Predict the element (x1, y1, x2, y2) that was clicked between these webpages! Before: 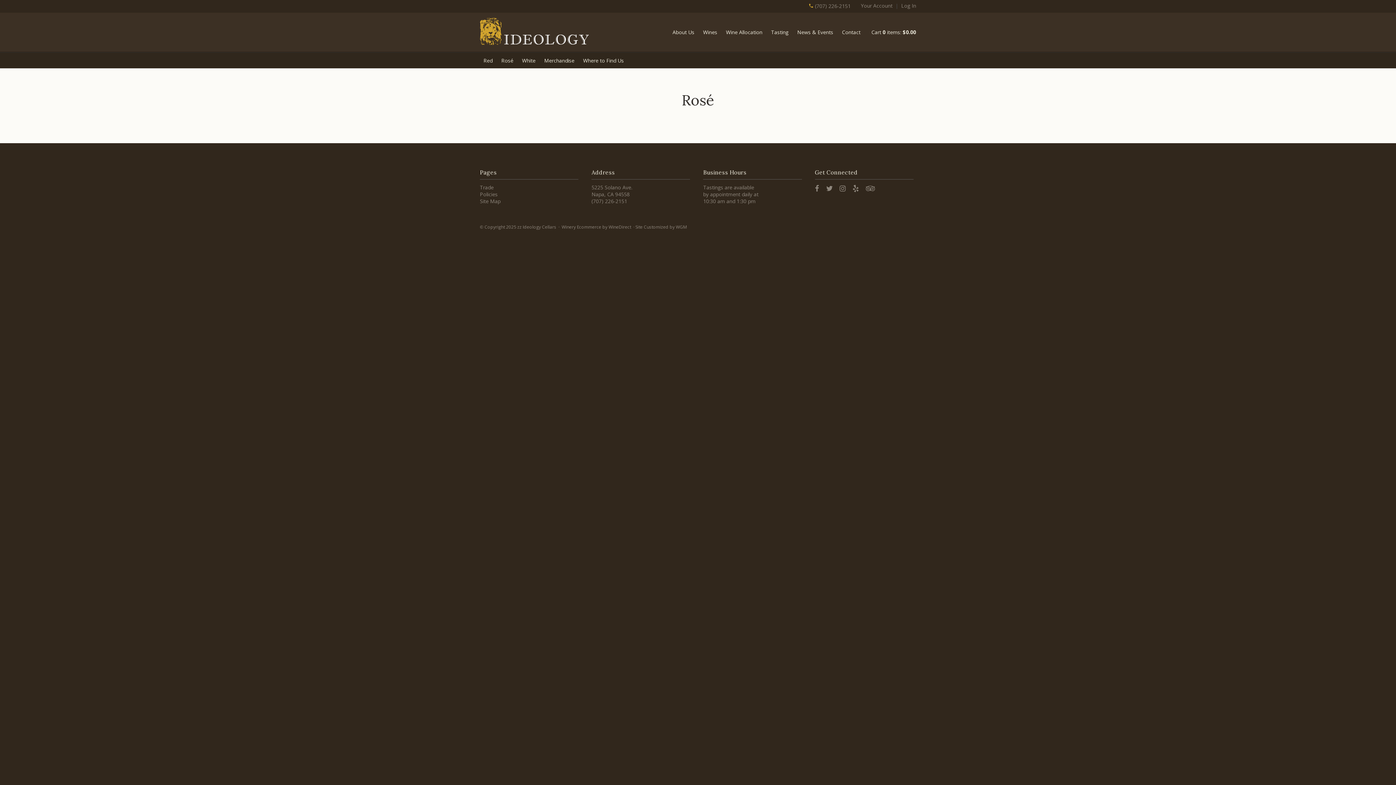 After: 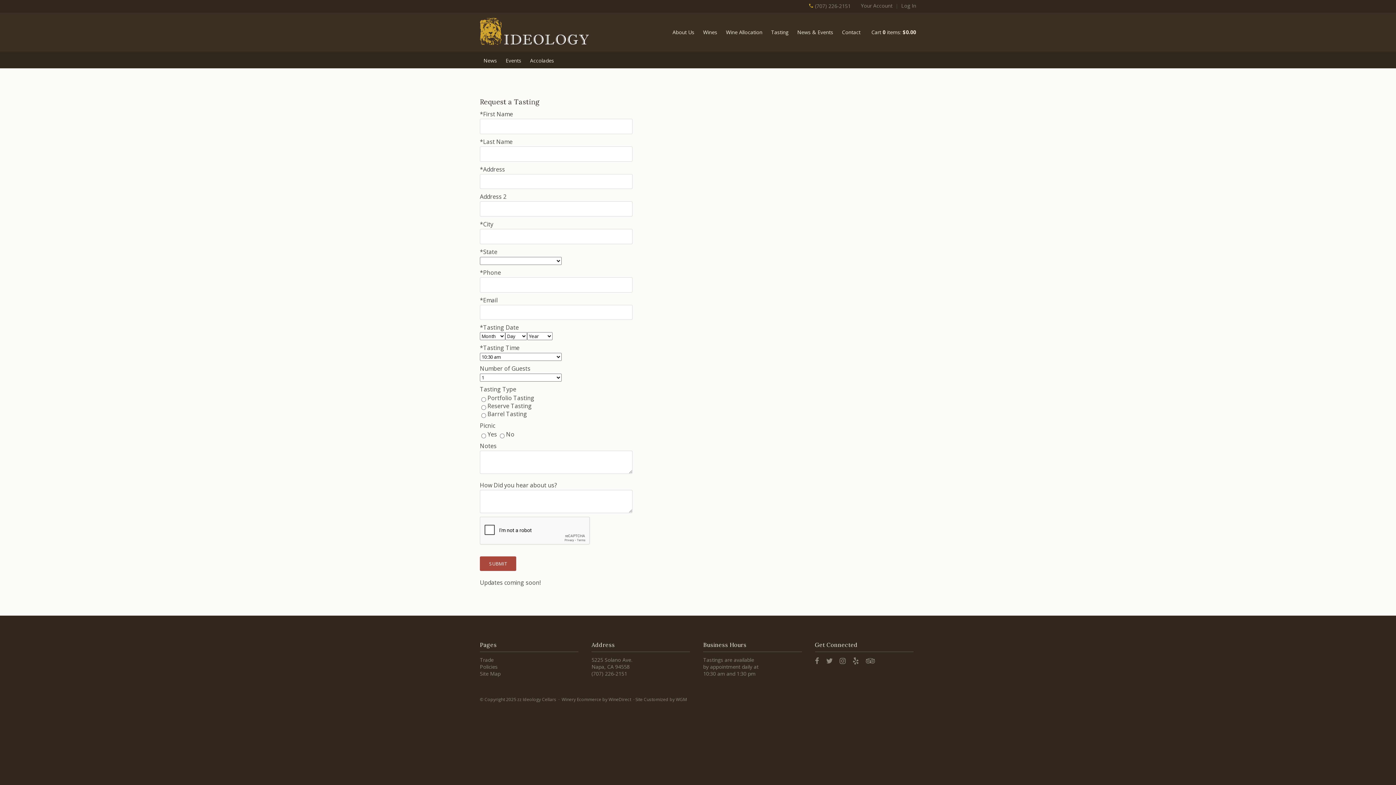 Action: label: News & Events bbox: (797, 12, 833, 51)